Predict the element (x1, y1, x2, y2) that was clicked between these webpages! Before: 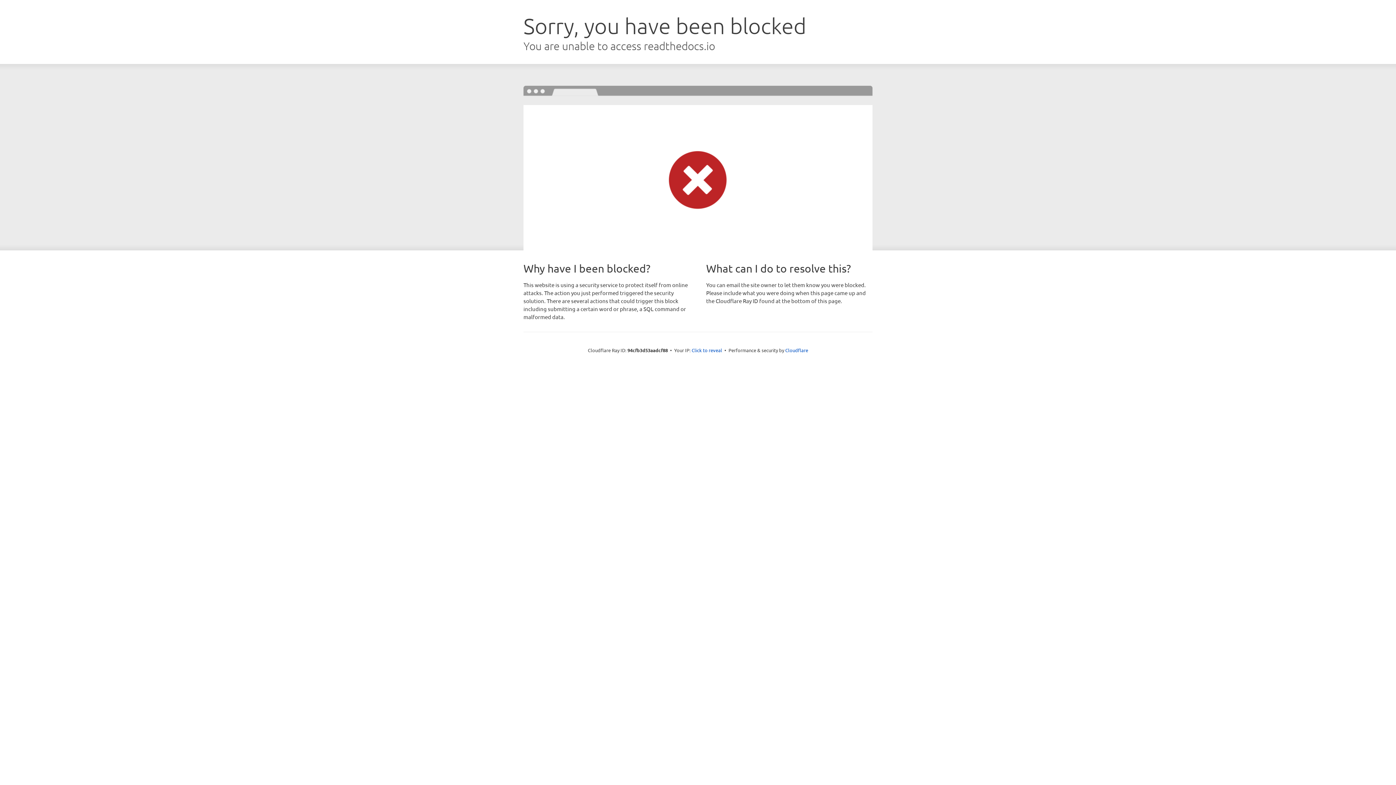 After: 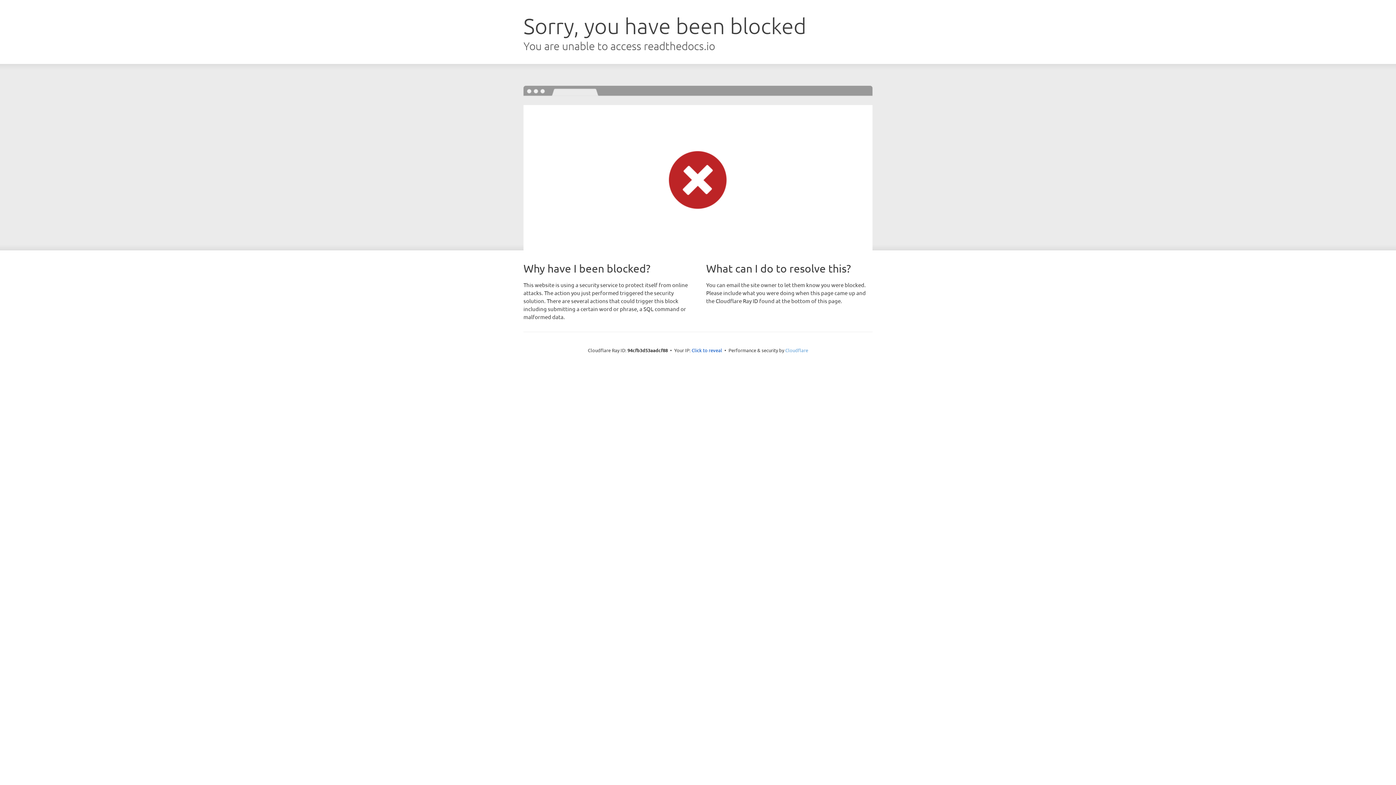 Action: label: Cloudflare bbox: (785, 347, 808, 353)